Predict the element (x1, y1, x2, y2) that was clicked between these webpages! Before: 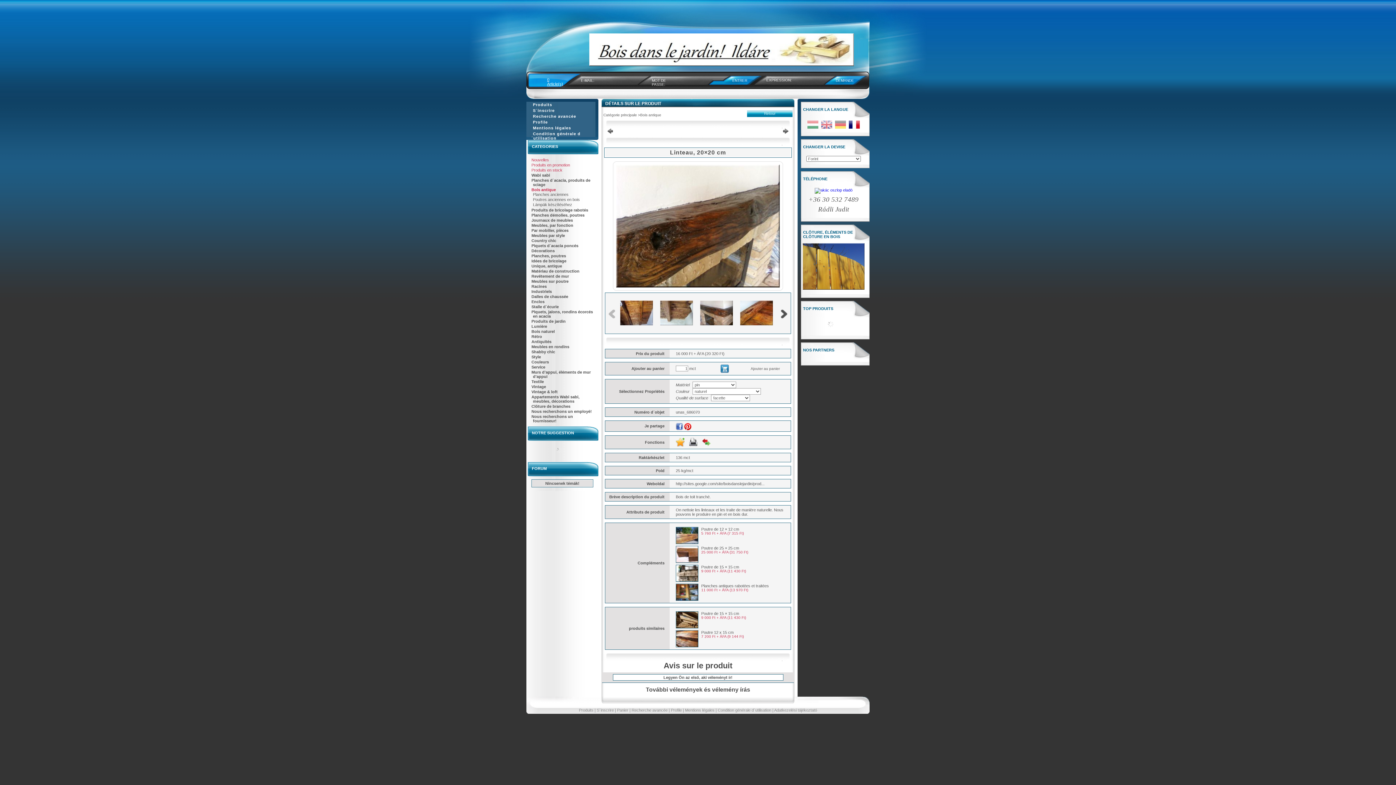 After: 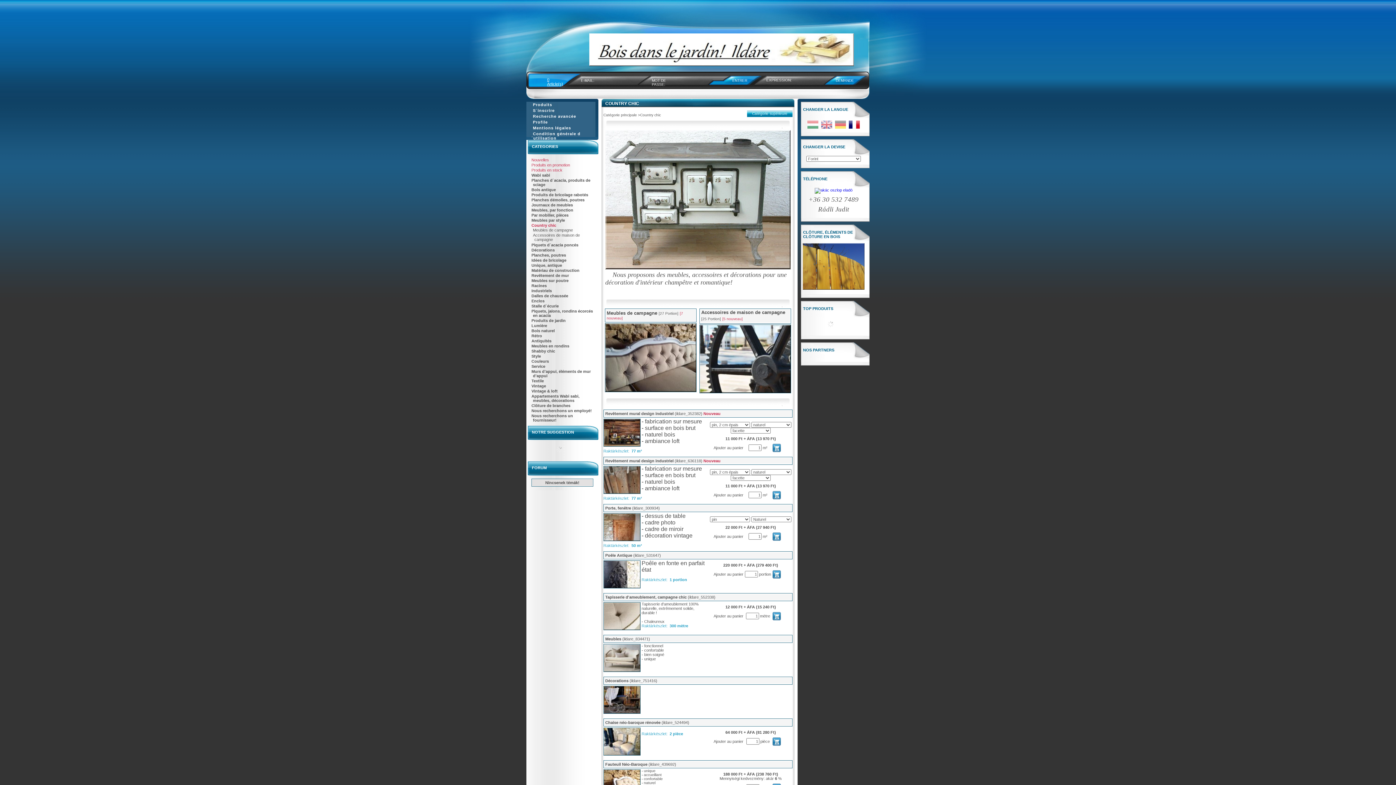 Action: label: Country chic bbox: (531, 238, 556, 242)